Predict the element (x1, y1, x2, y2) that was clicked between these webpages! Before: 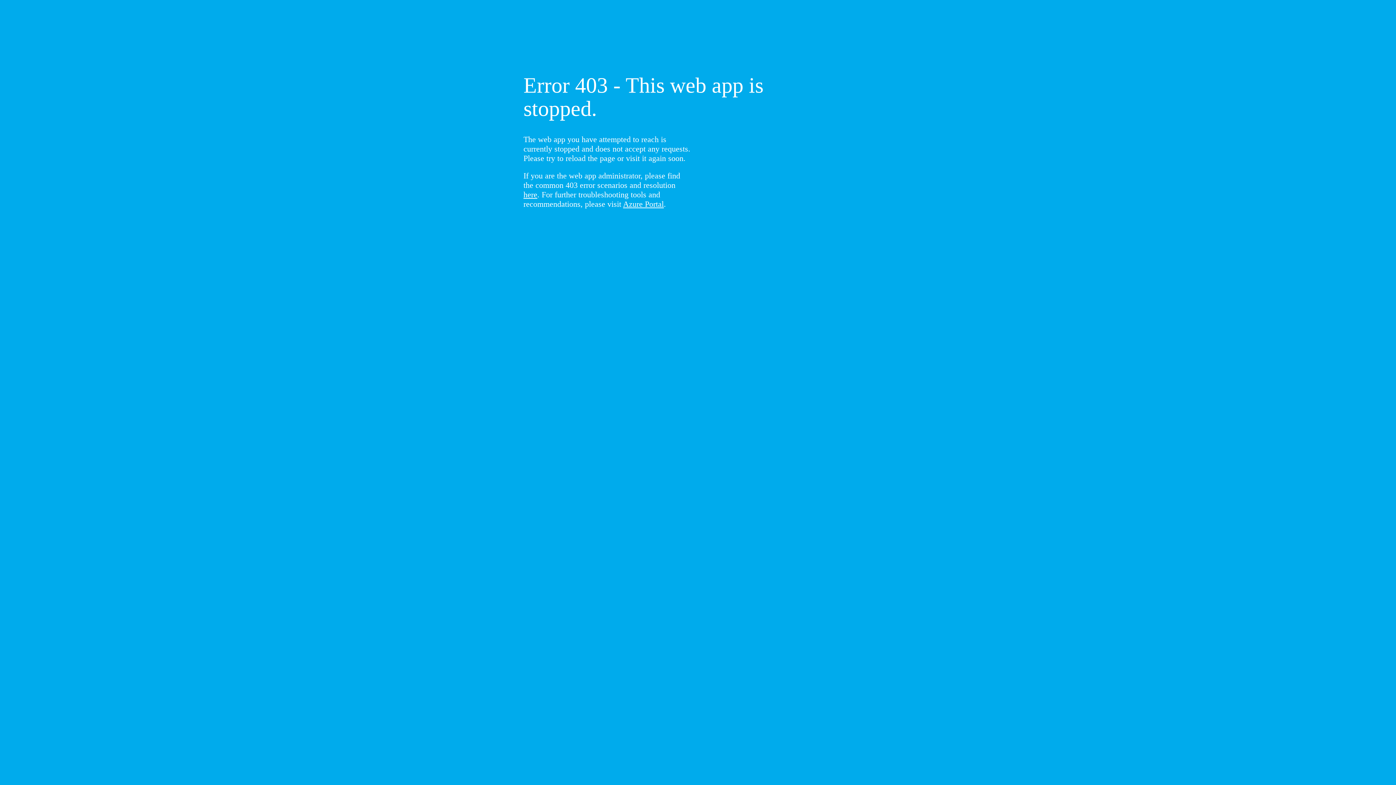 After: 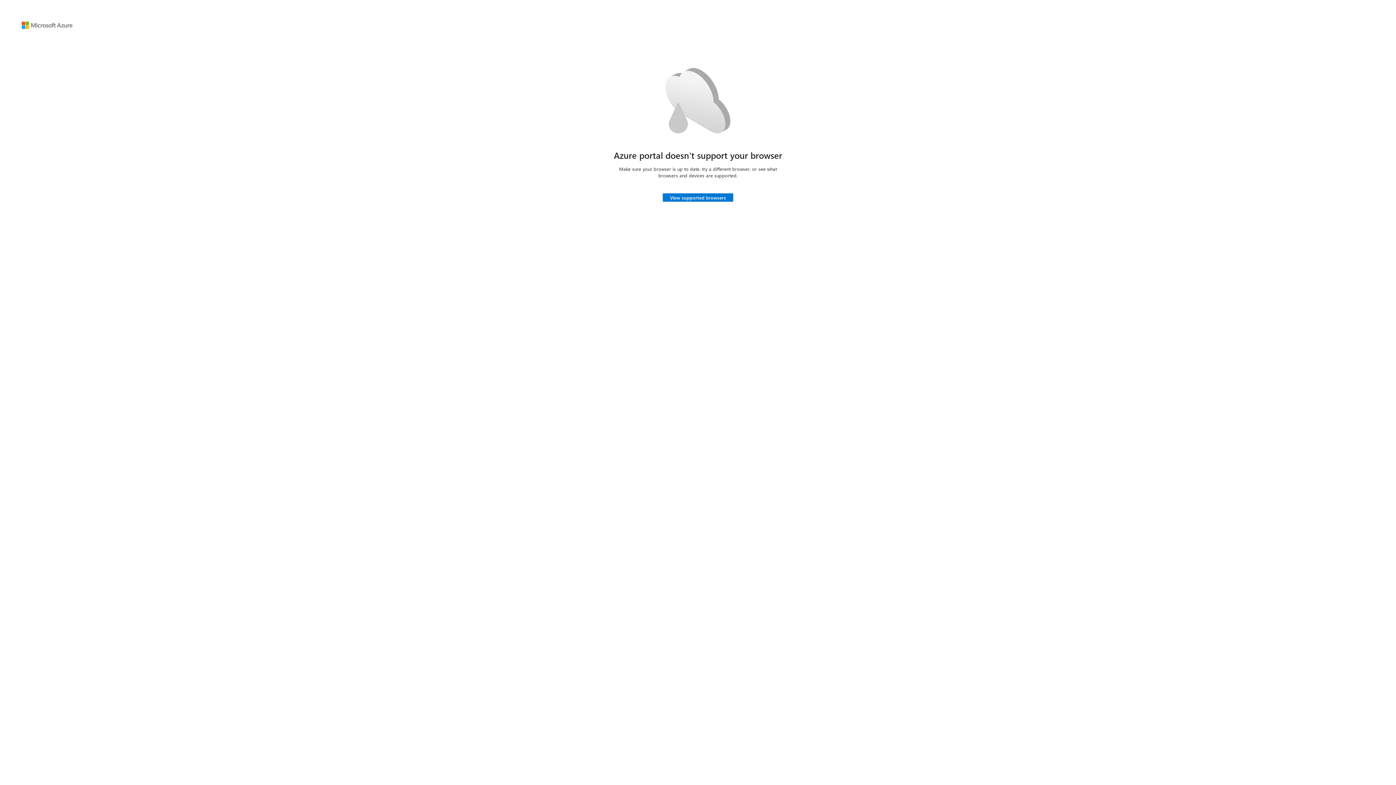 Action: bbox: (623, 199, 664, 208) label: Azure Portal